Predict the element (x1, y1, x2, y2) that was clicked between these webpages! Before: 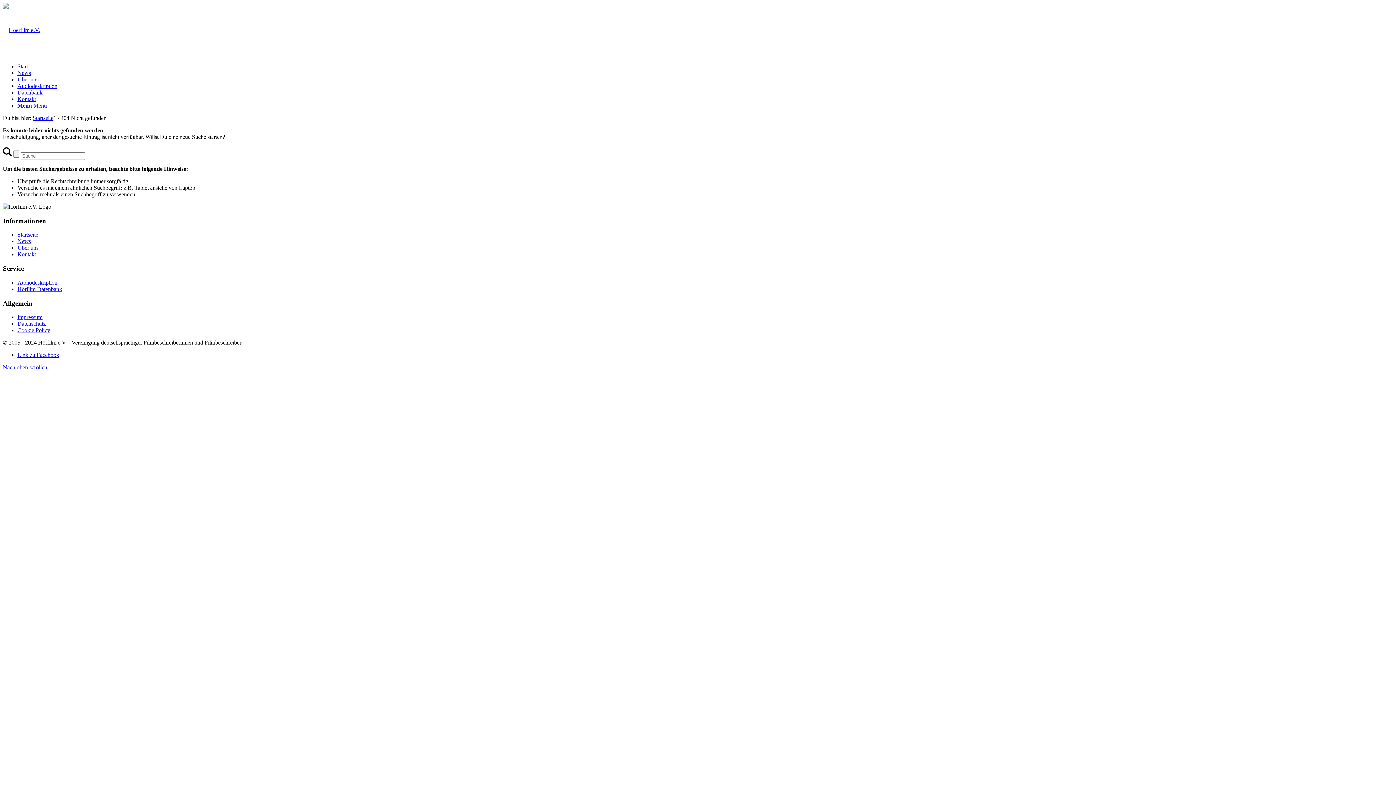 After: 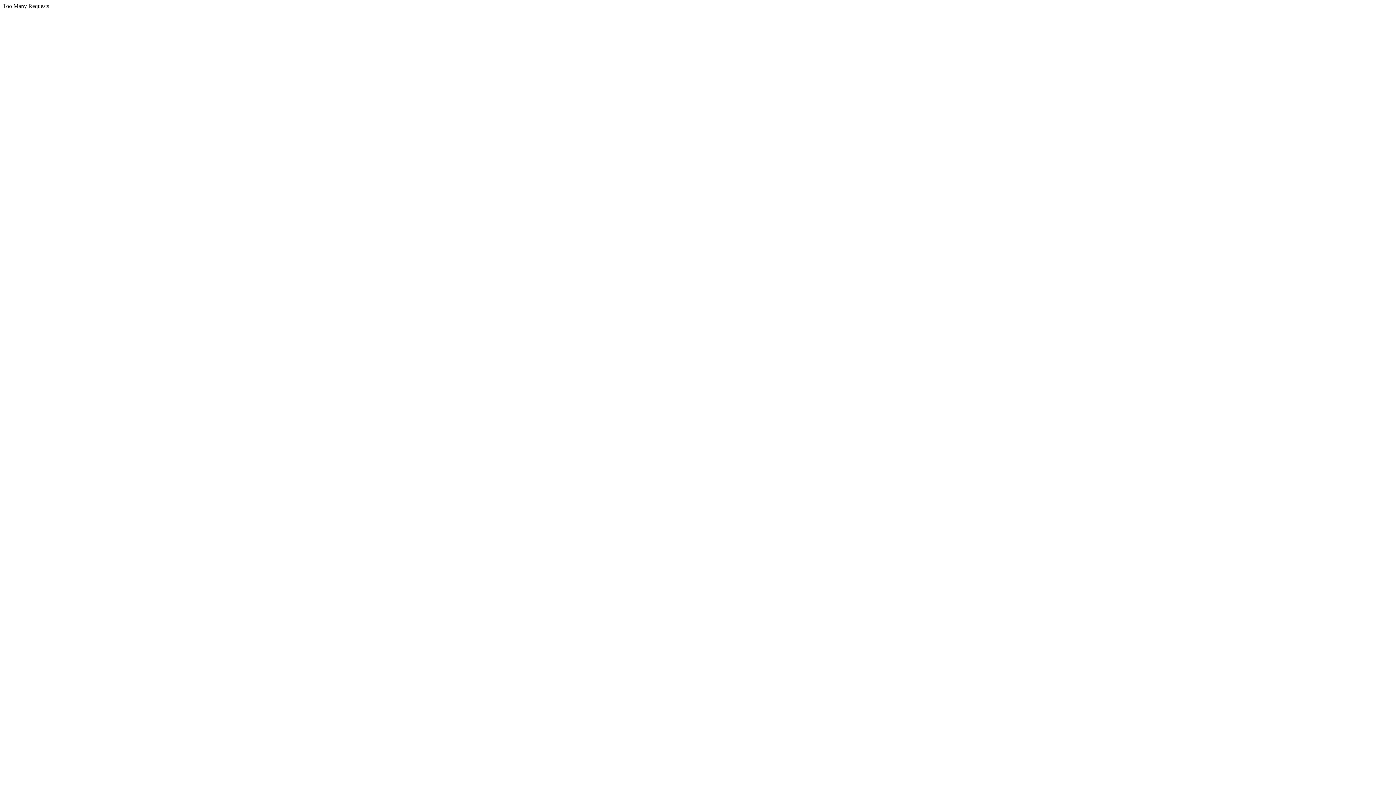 Action: bbox: (17, 279, 57, 285) label: Audiodeskription